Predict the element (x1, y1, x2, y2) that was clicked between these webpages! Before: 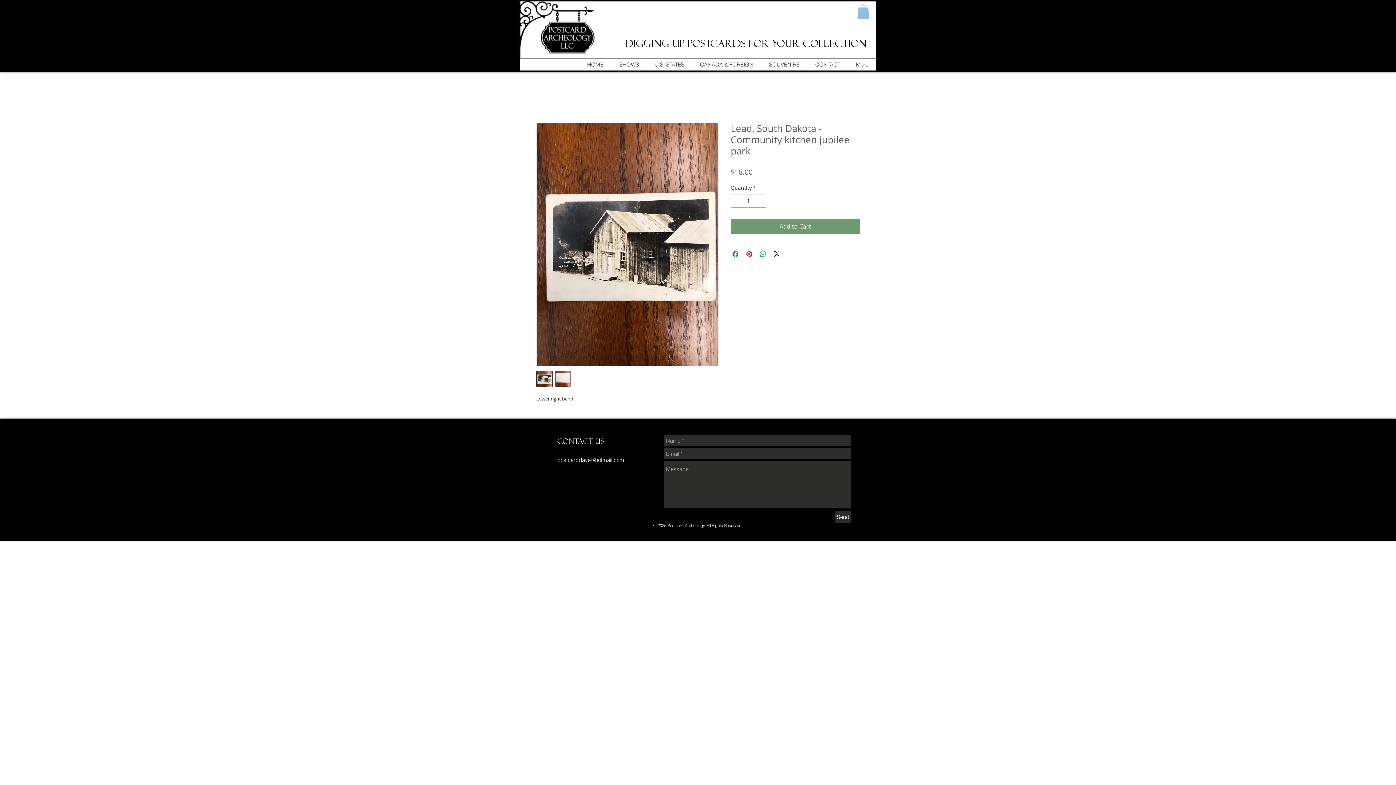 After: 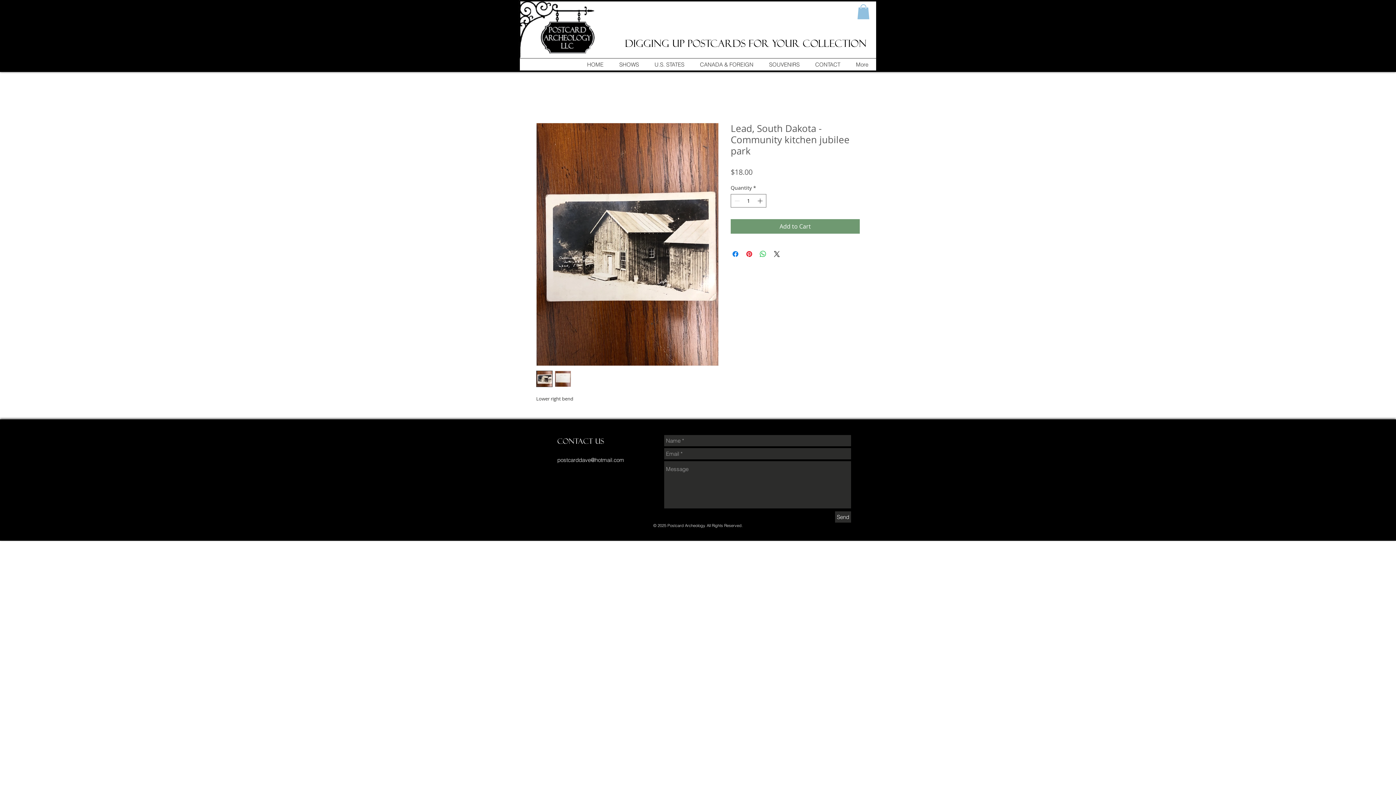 Action: bbox: (554, 370, 571, 387)